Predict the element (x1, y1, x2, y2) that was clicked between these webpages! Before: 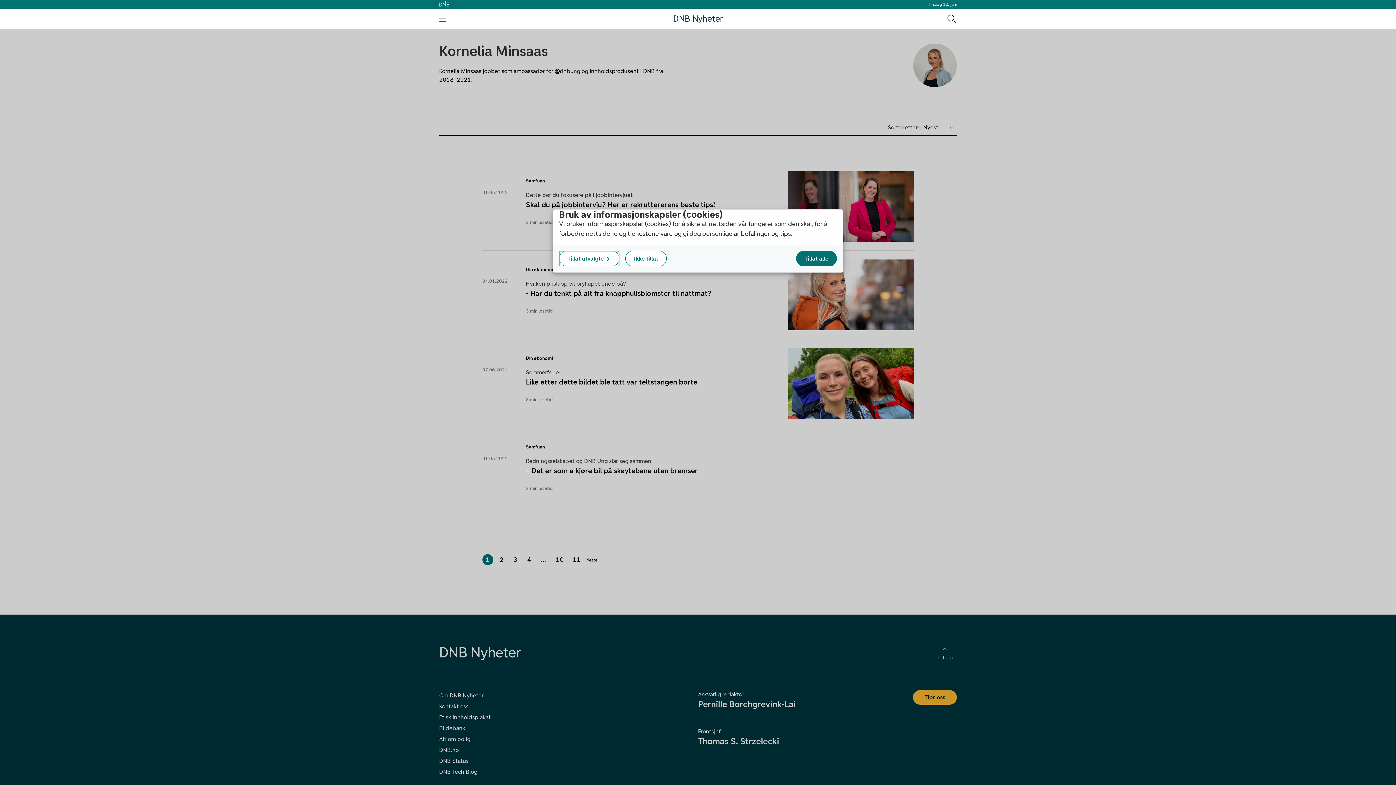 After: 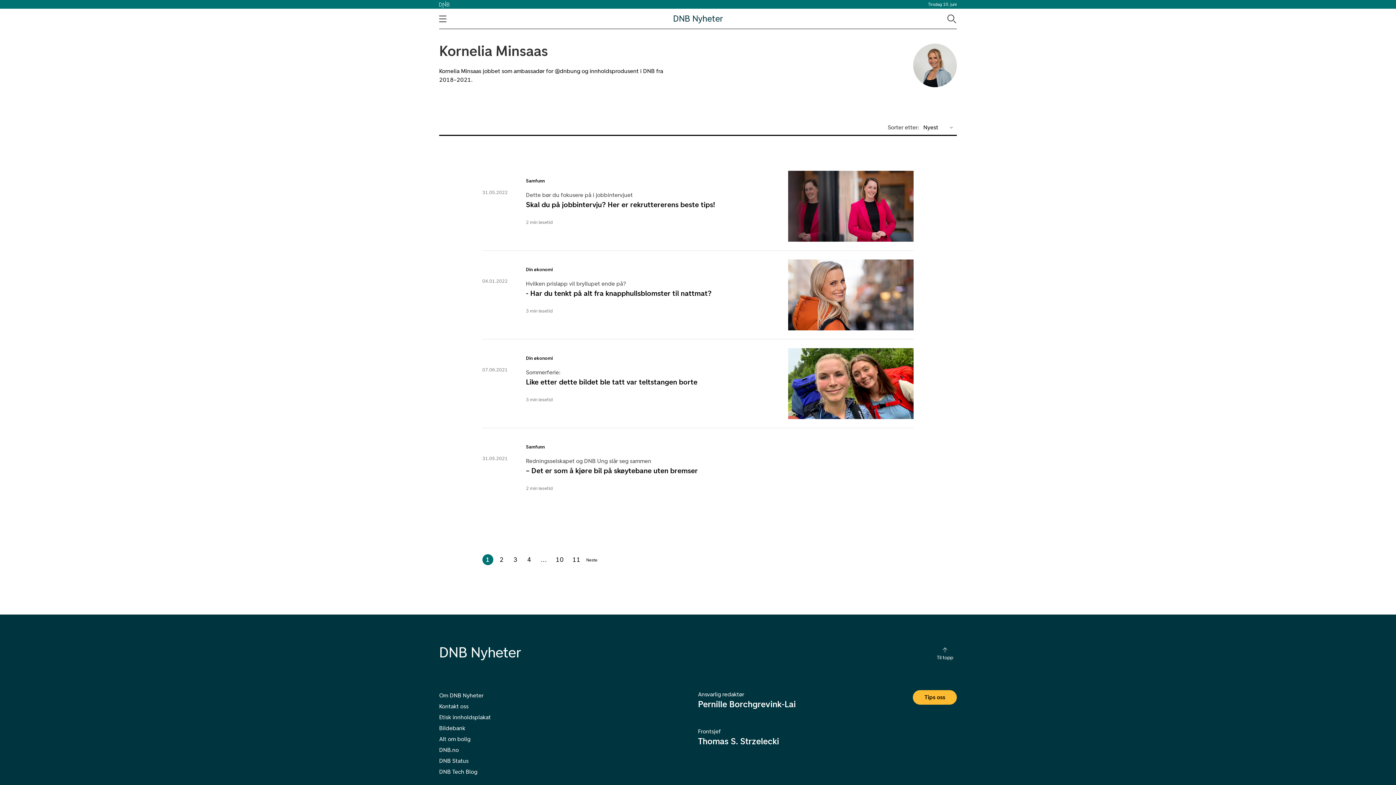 Action: bbox: (625, 250, 666, 266) label: Ikke tillat, close popup